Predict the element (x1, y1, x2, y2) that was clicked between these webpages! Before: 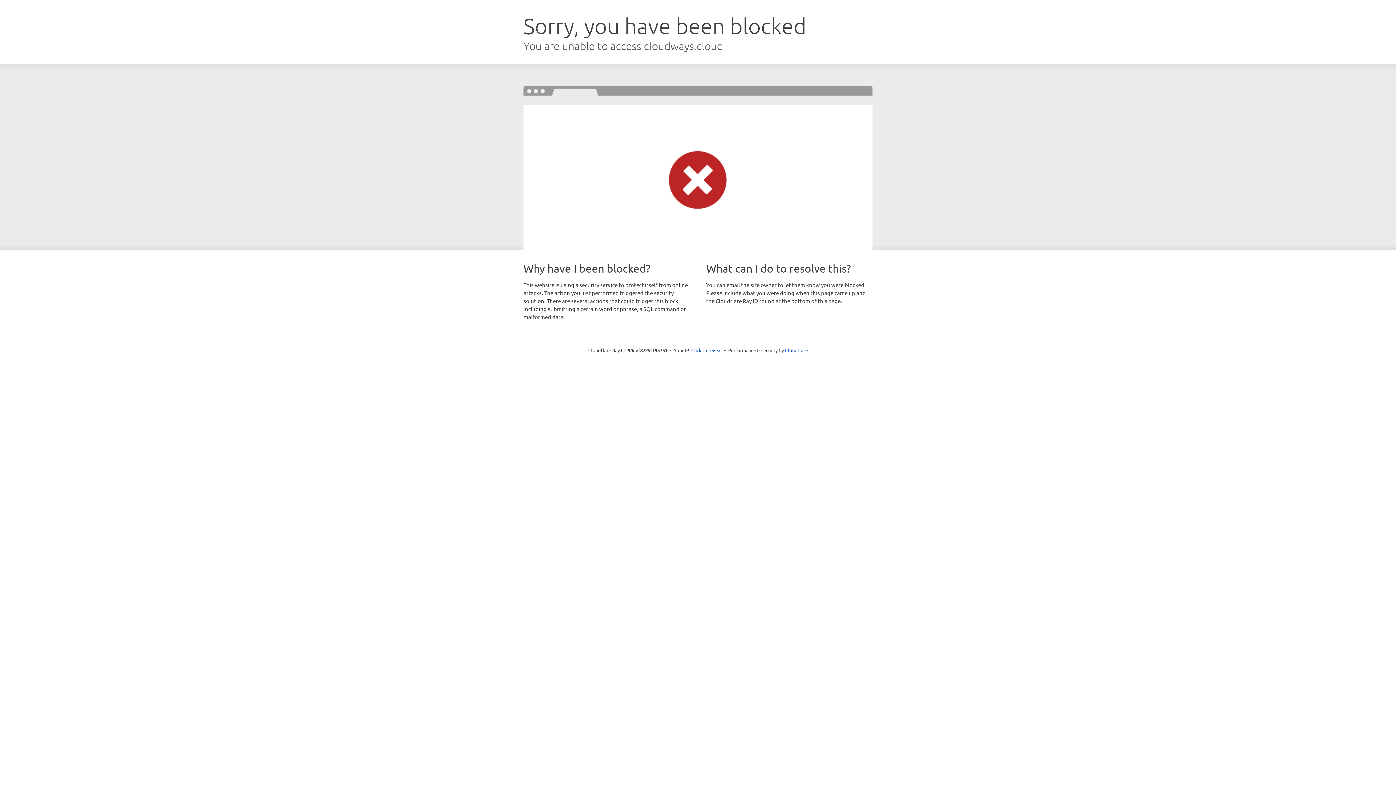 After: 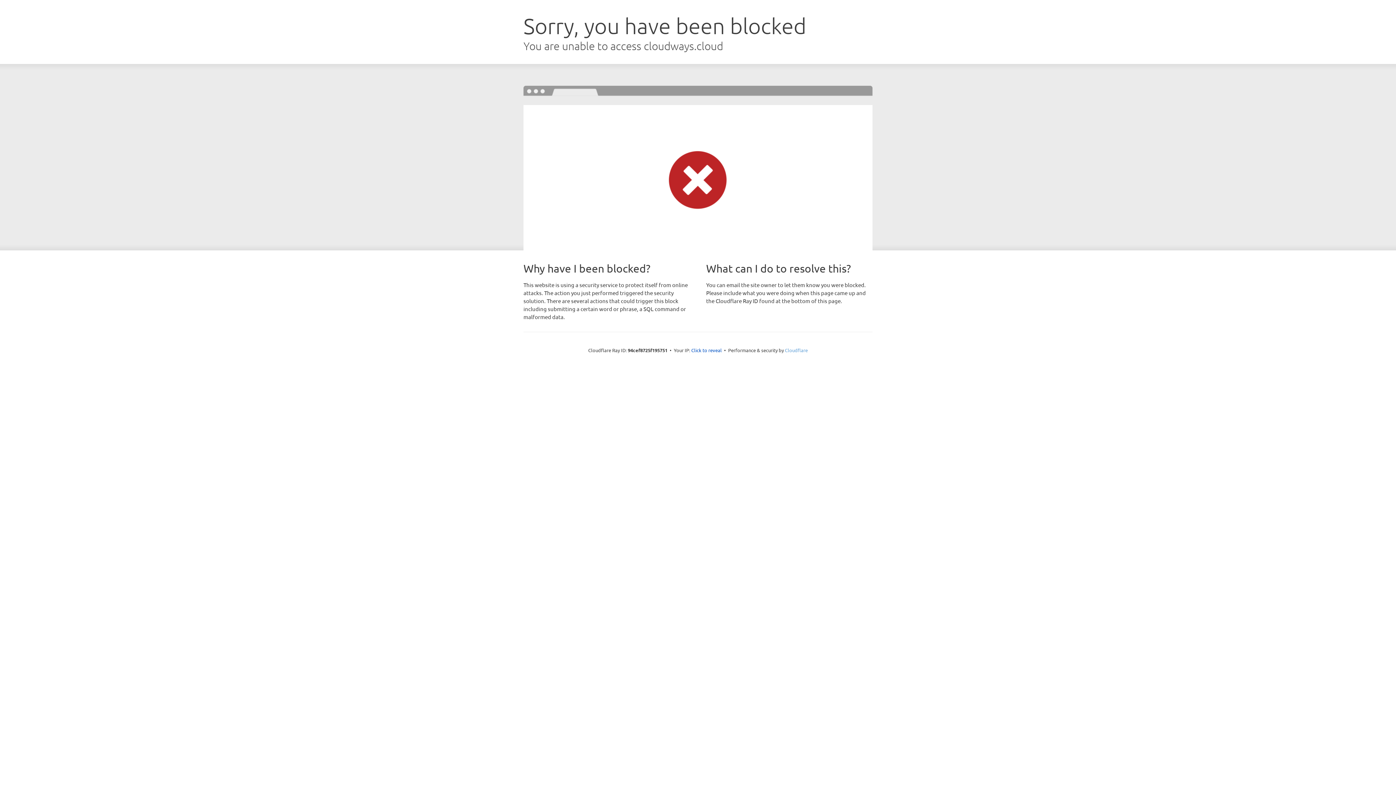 Action: bbox: (785, 347, 808, 353) label: Cloudflare